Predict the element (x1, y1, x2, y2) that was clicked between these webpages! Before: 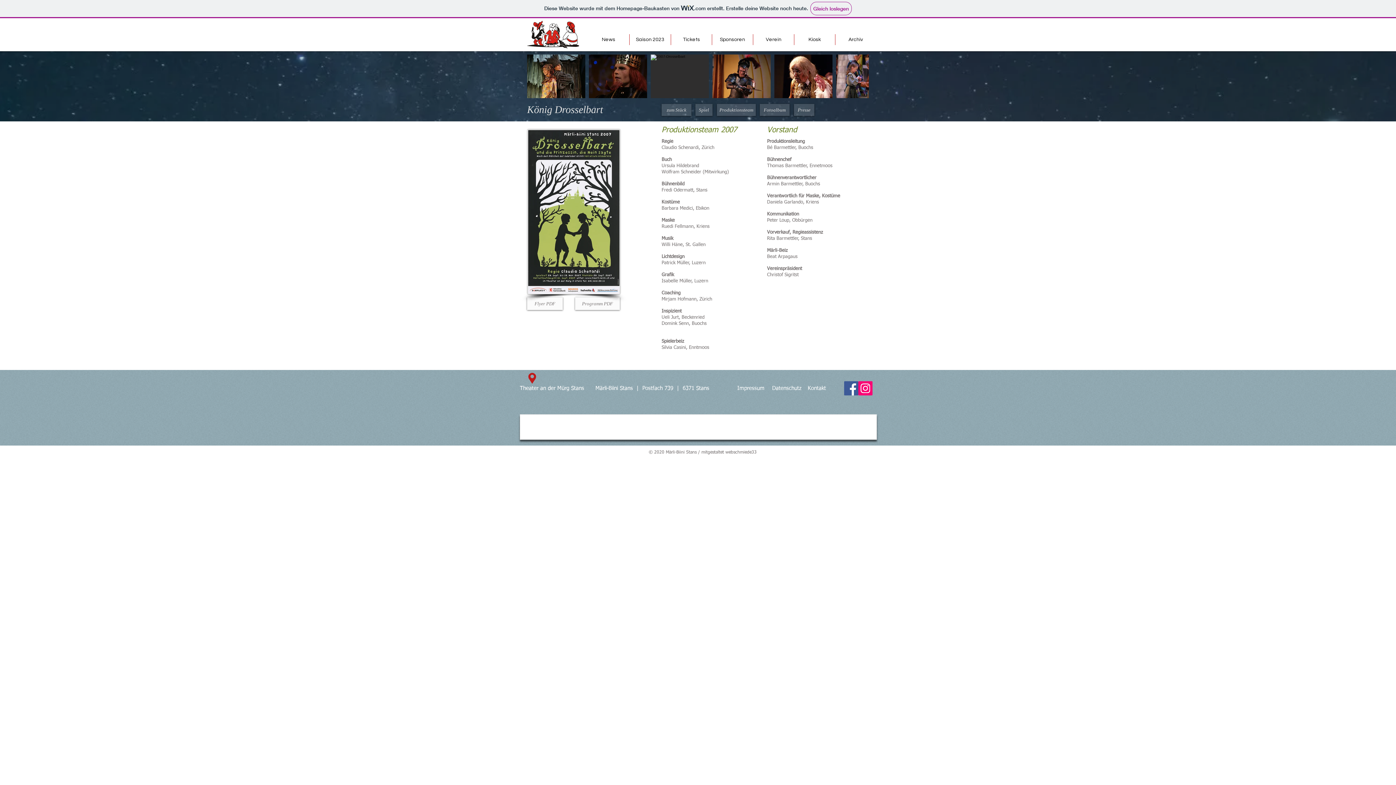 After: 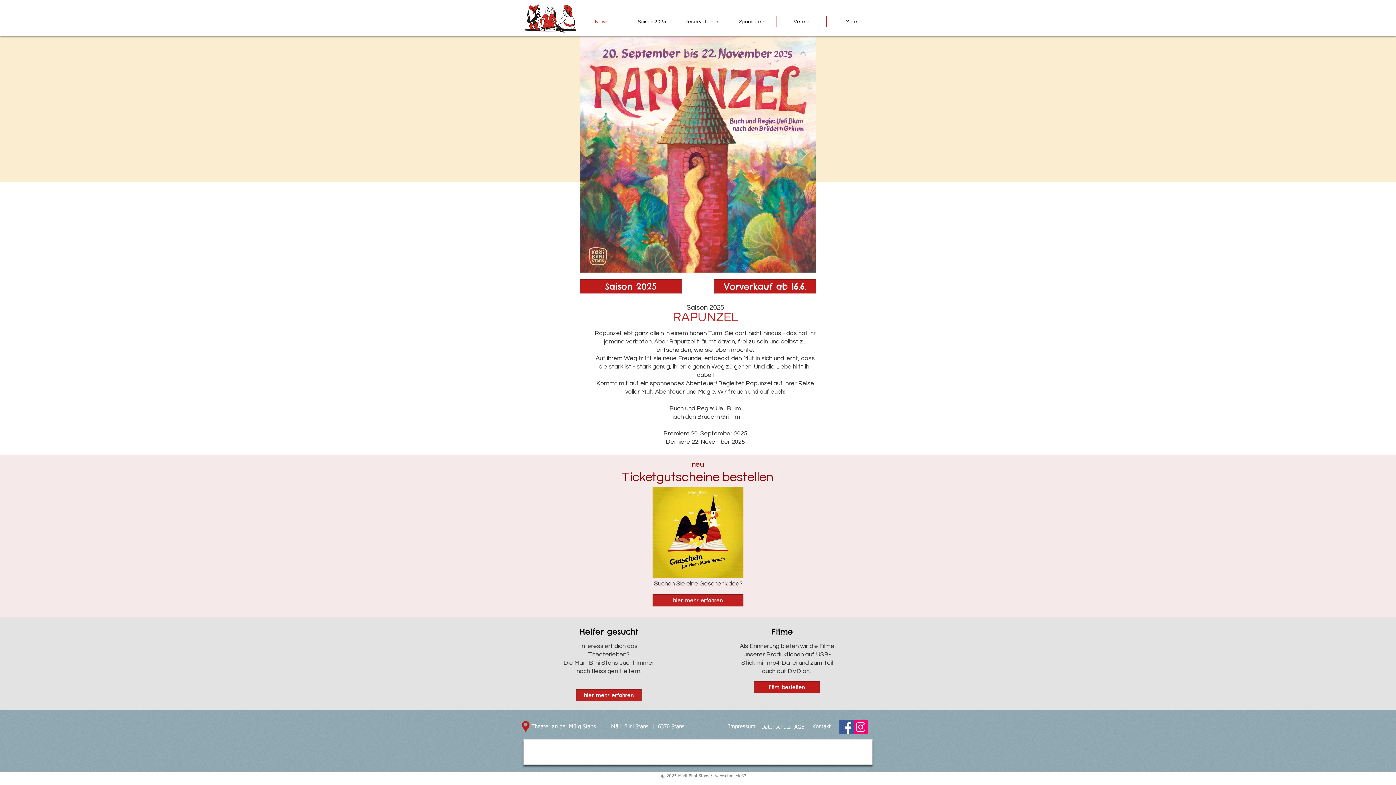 Action: label: News bbox: (588, 34, 629, 45)